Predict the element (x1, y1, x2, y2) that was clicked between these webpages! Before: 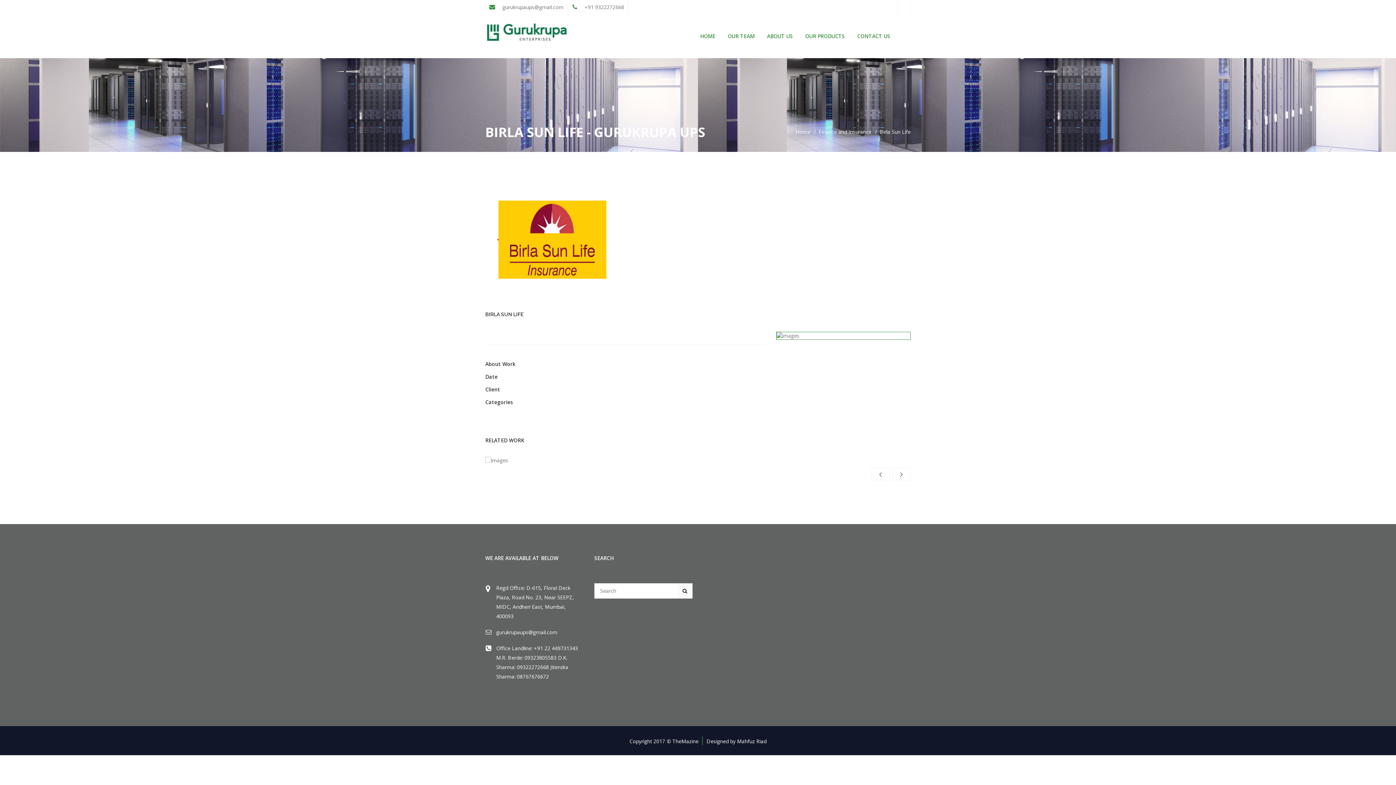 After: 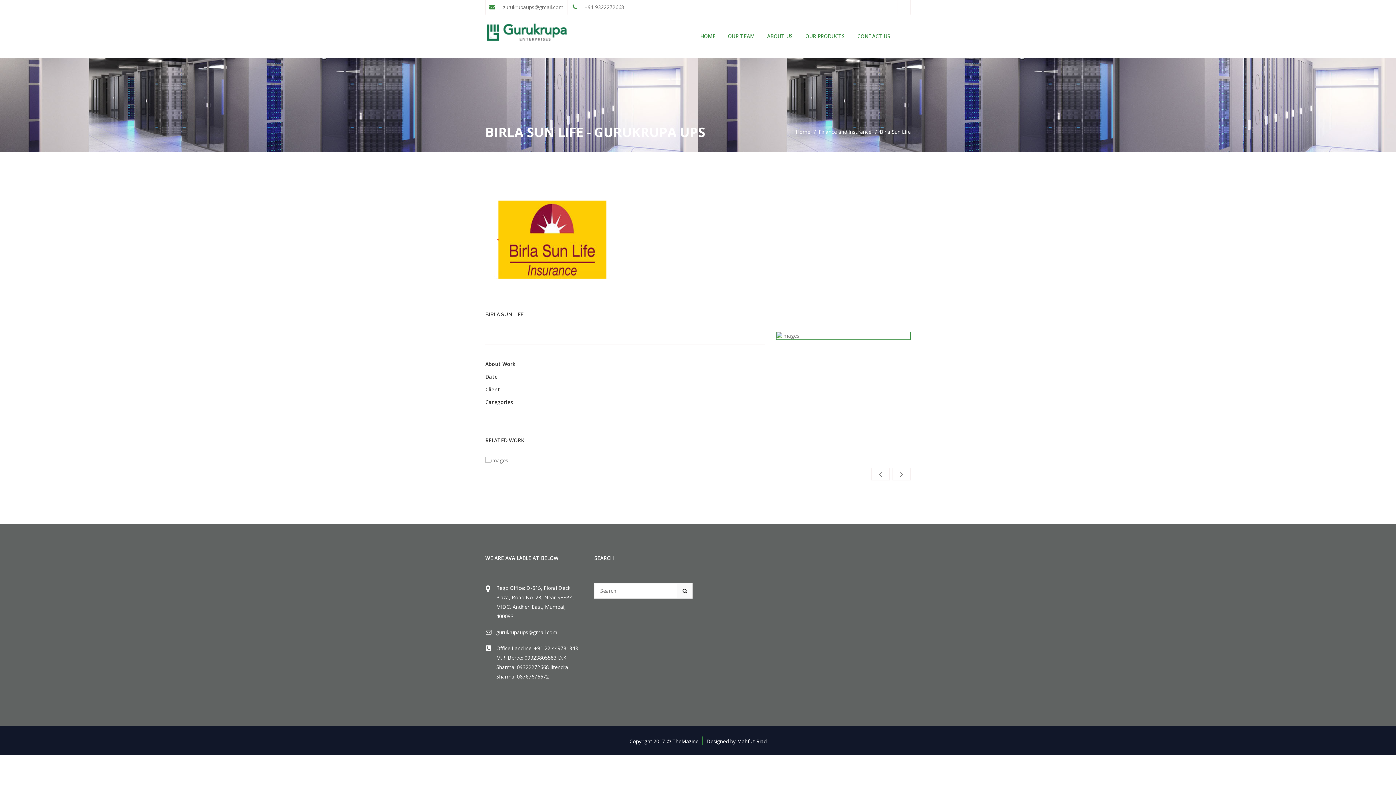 Action: bbox: (898, 0, 910, 14)